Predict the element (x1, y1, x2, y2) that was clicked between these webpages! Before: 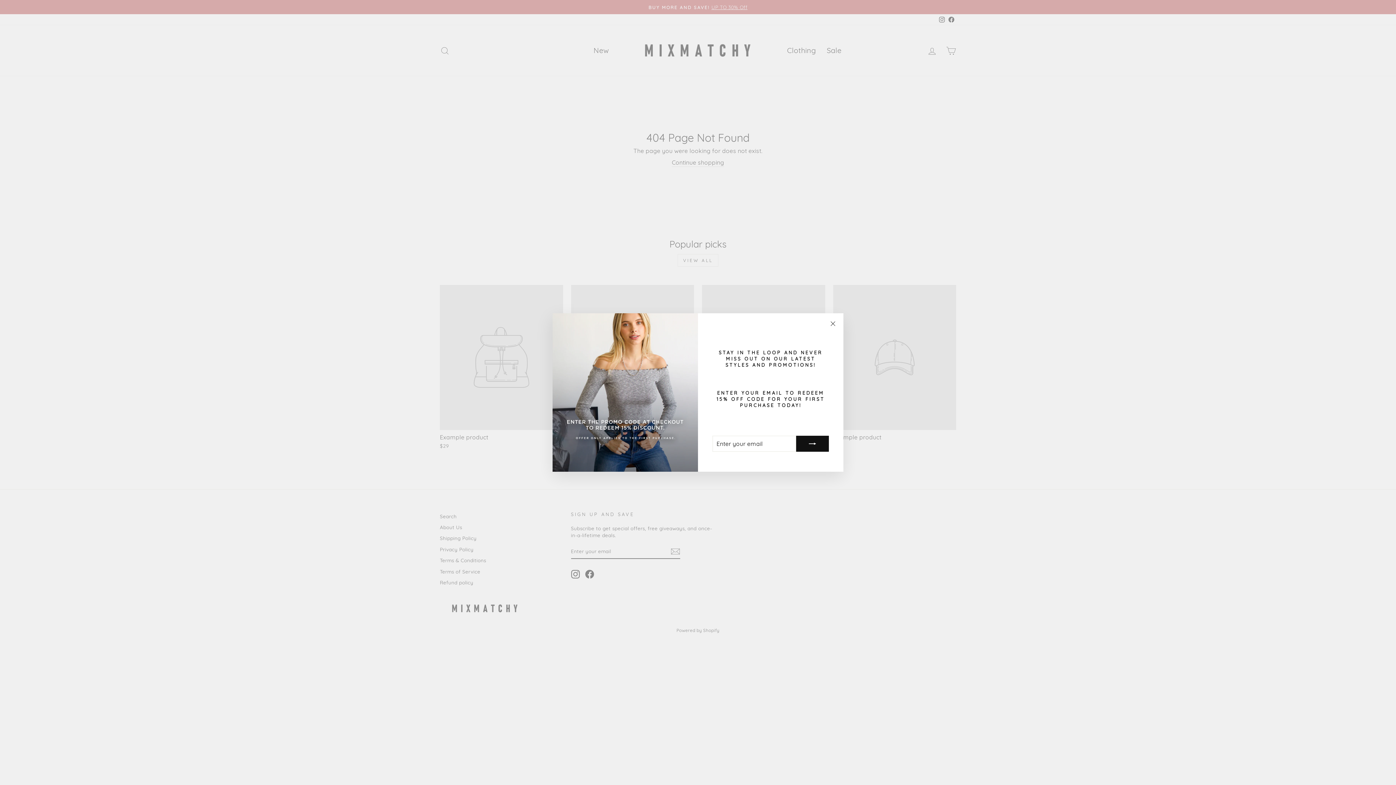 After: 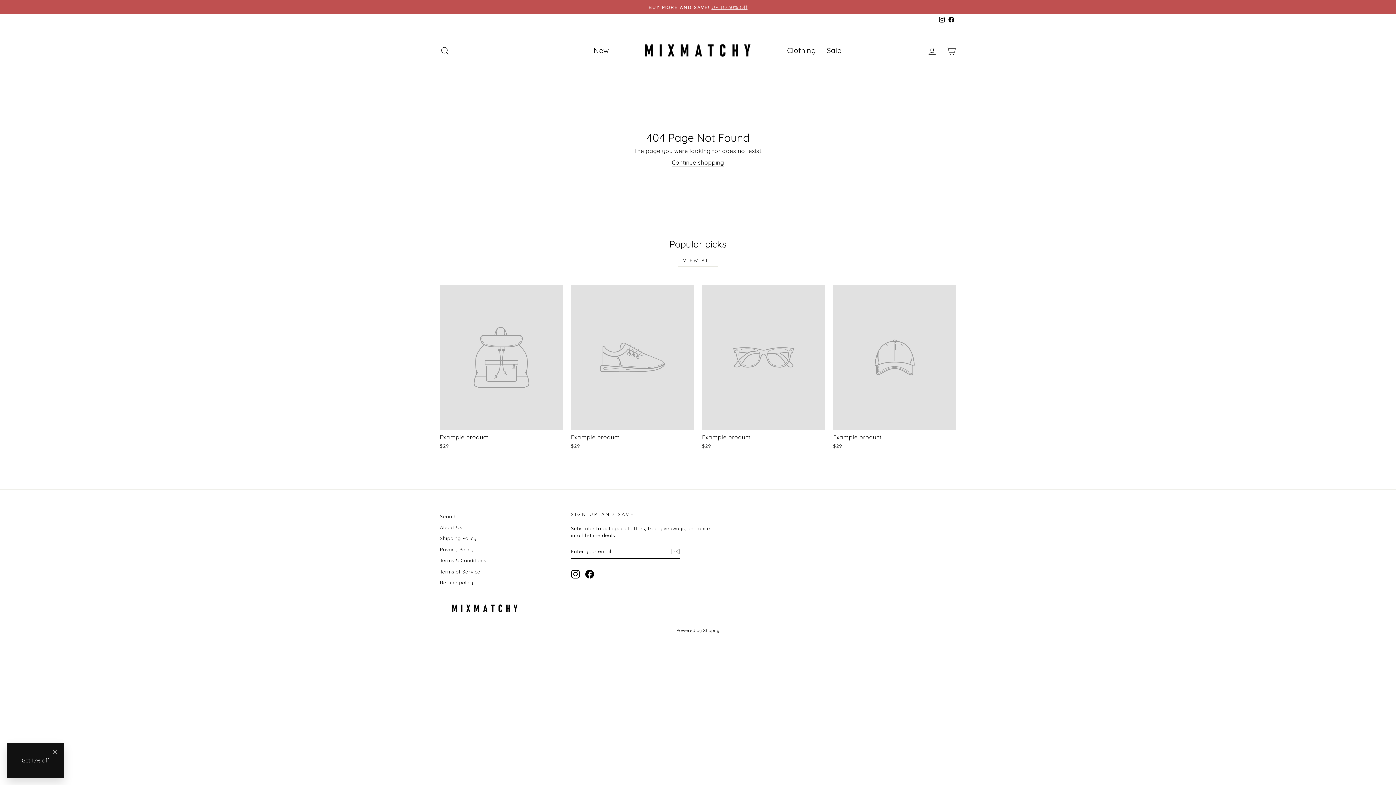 Action: label: "Close (esc)" bbox: (826, 318, 840, 332)